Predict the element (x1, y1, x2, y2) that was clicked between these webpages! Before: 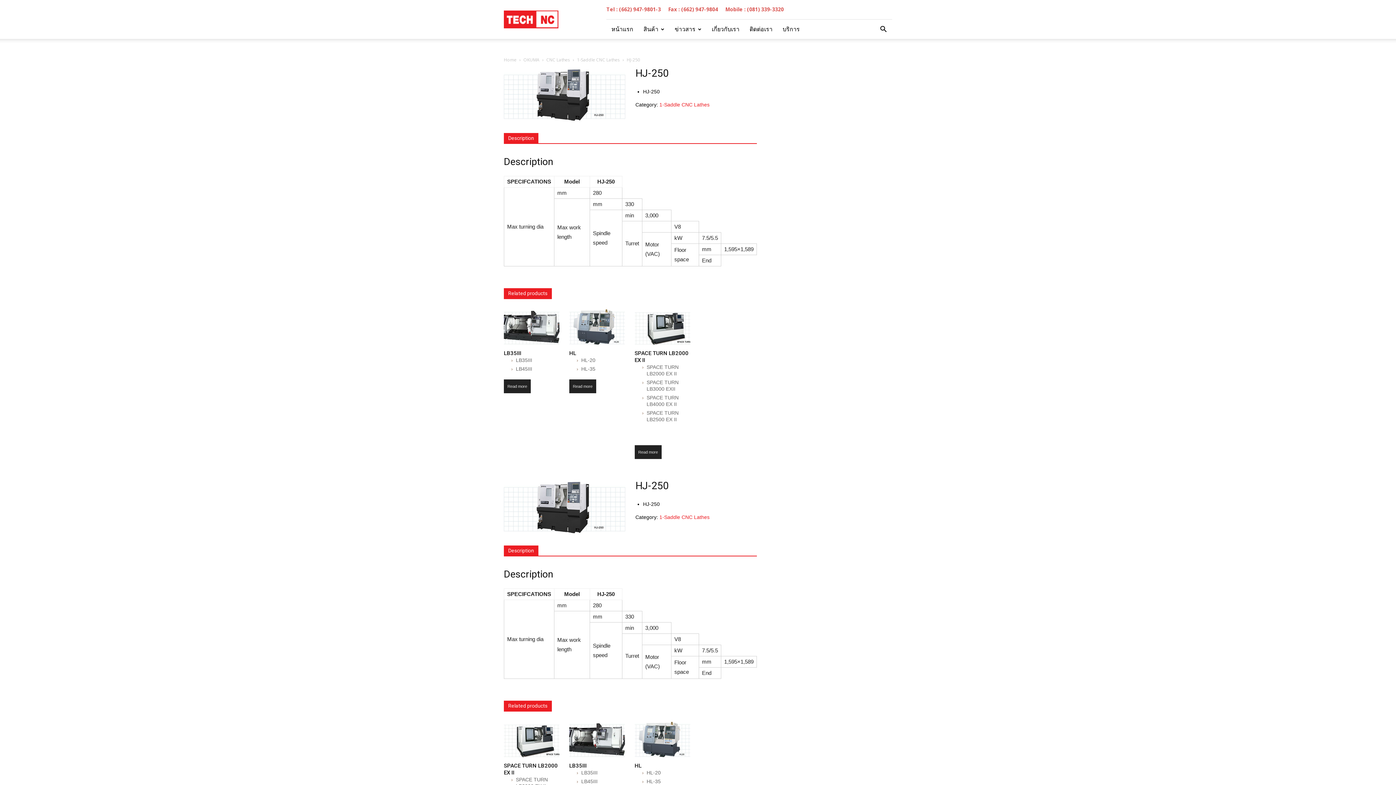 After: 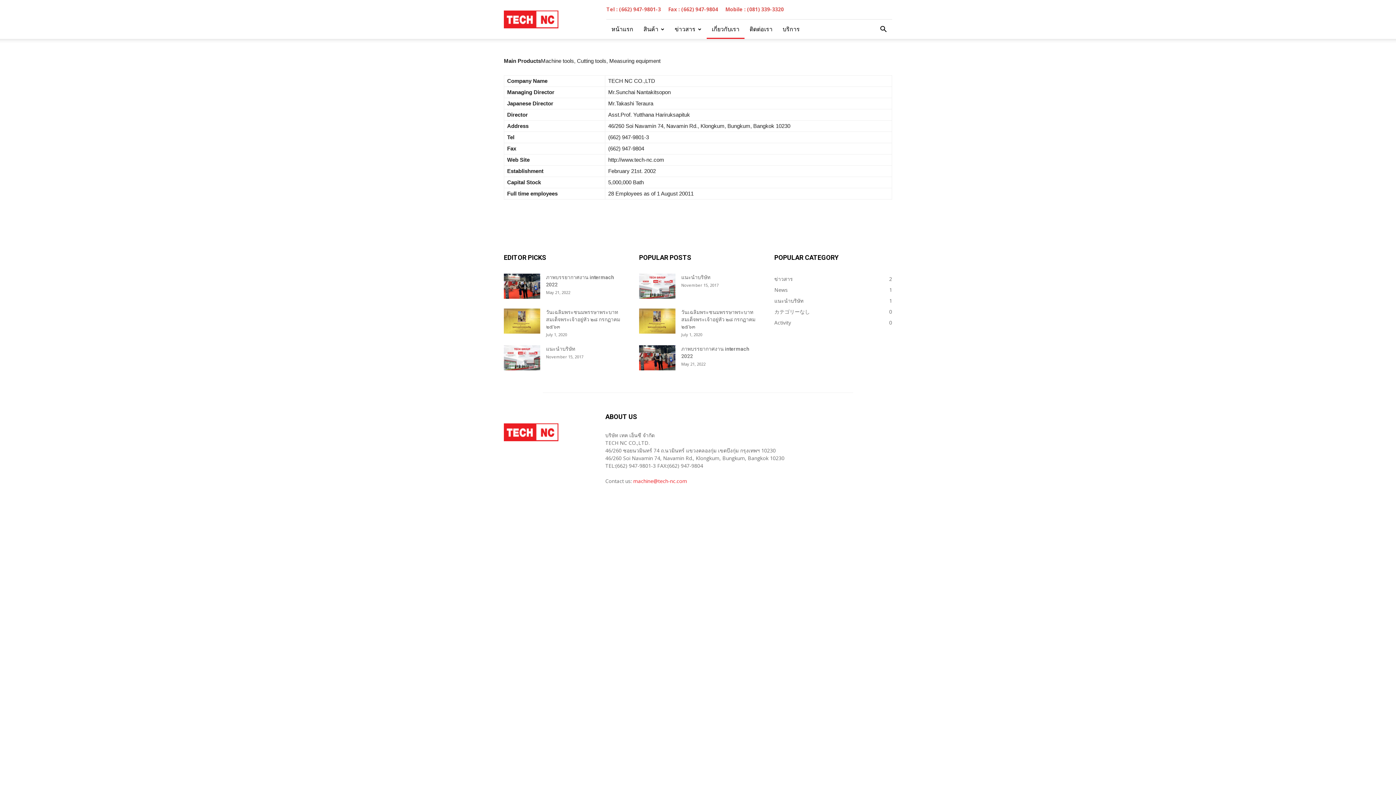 Action: label: เกี่ยวกับเรา bbox: (706, 19, 744, 38)